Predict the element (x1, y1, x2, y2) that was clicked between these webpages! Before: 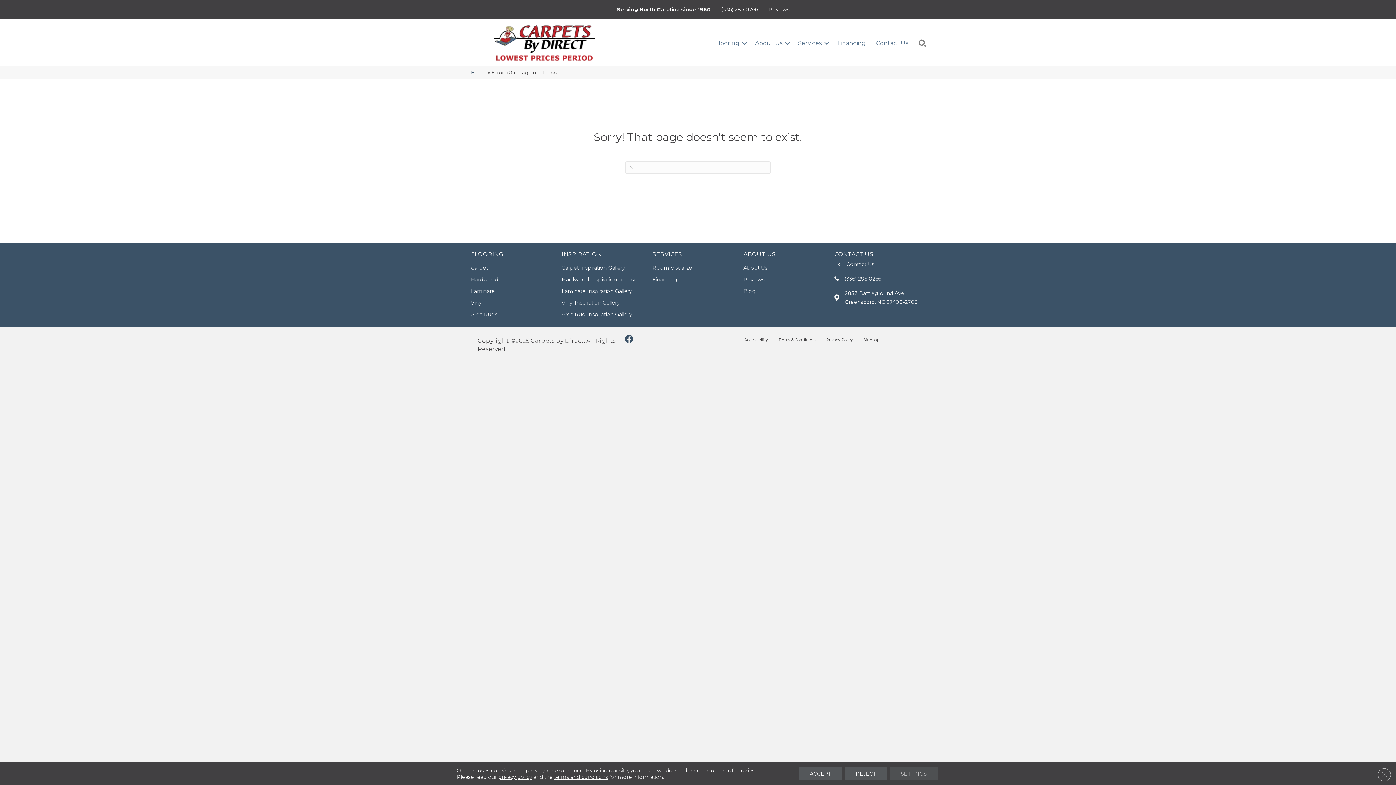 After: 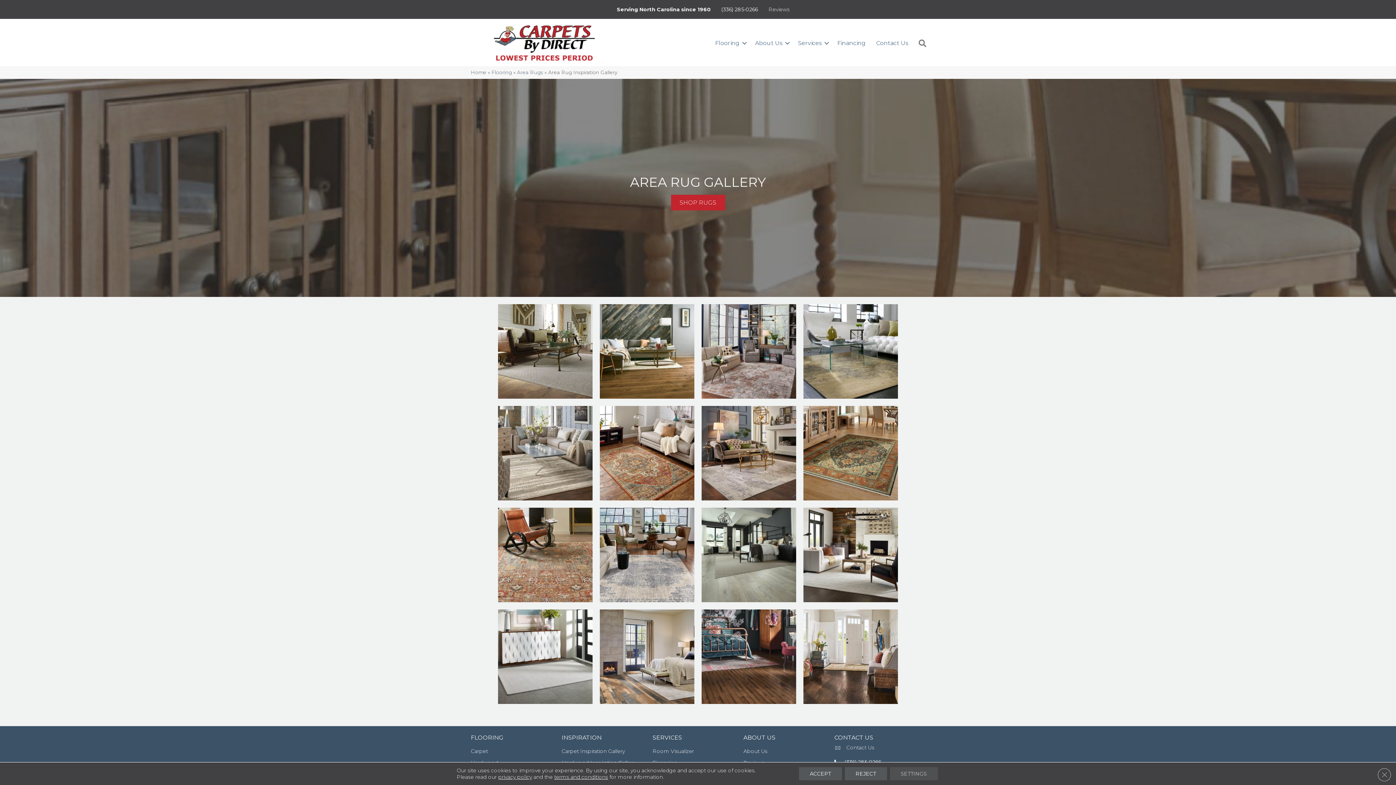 Action: bbox: (561, 309, 632, 320) label: Area Rug Inspiration Gallery